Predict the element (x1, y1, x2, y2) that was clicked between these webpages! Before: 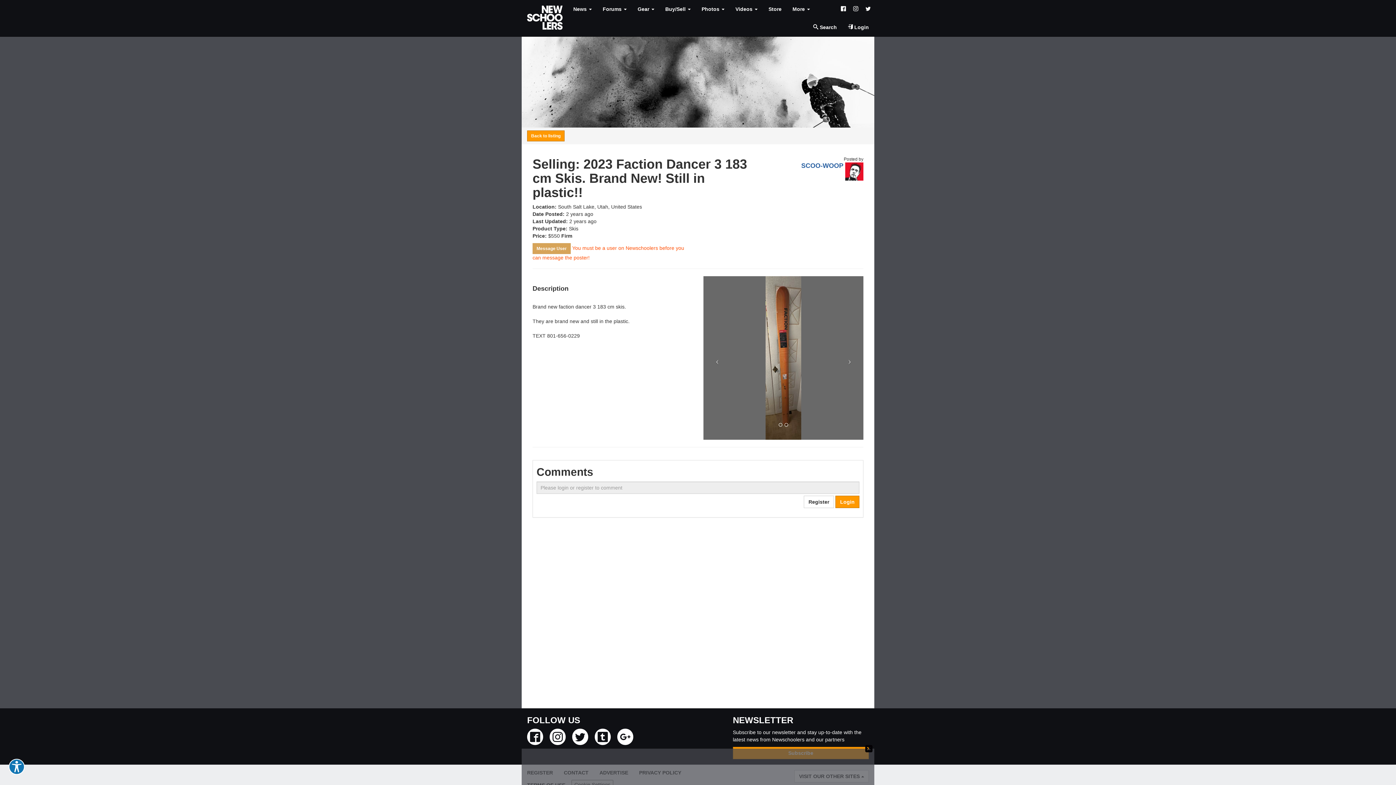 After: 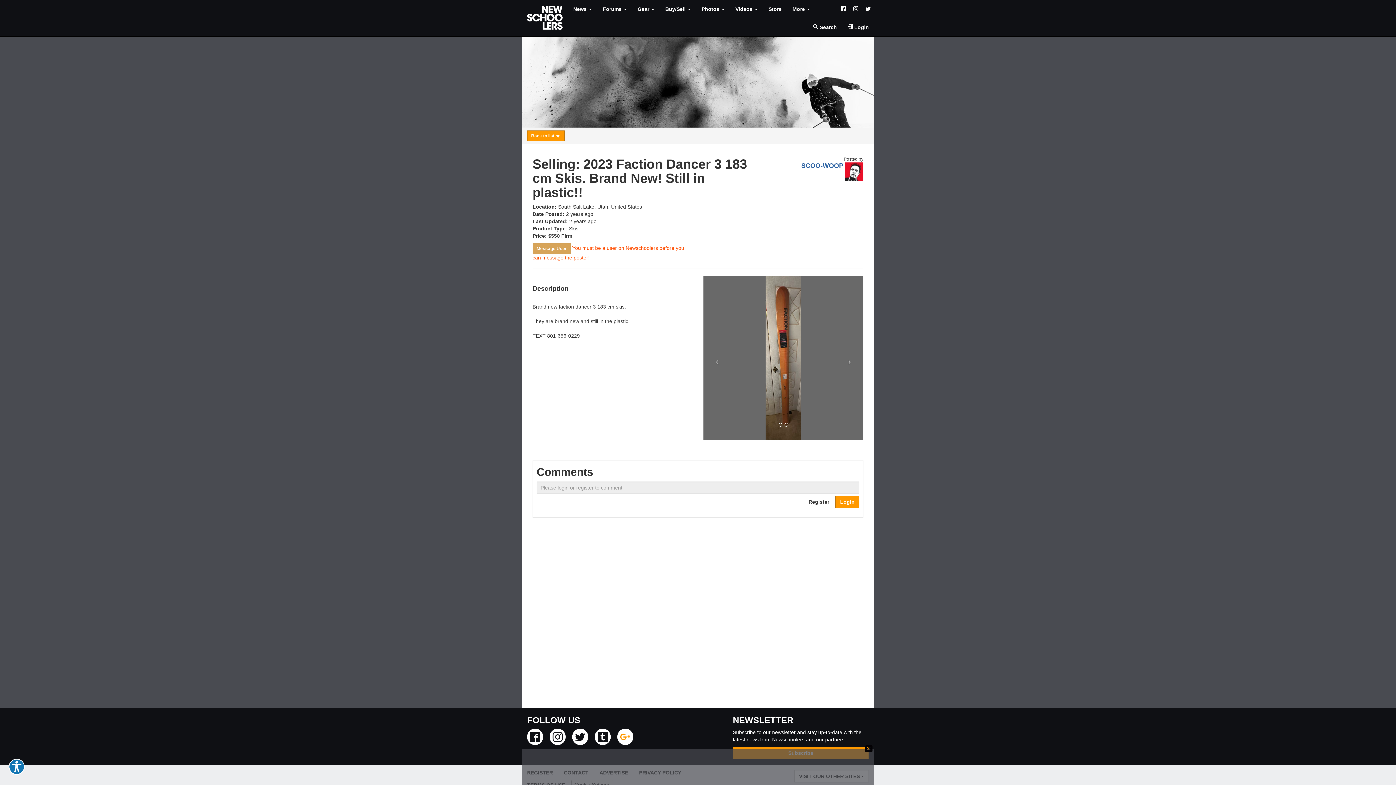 Action: bbox: (617, 729, 633, 745)